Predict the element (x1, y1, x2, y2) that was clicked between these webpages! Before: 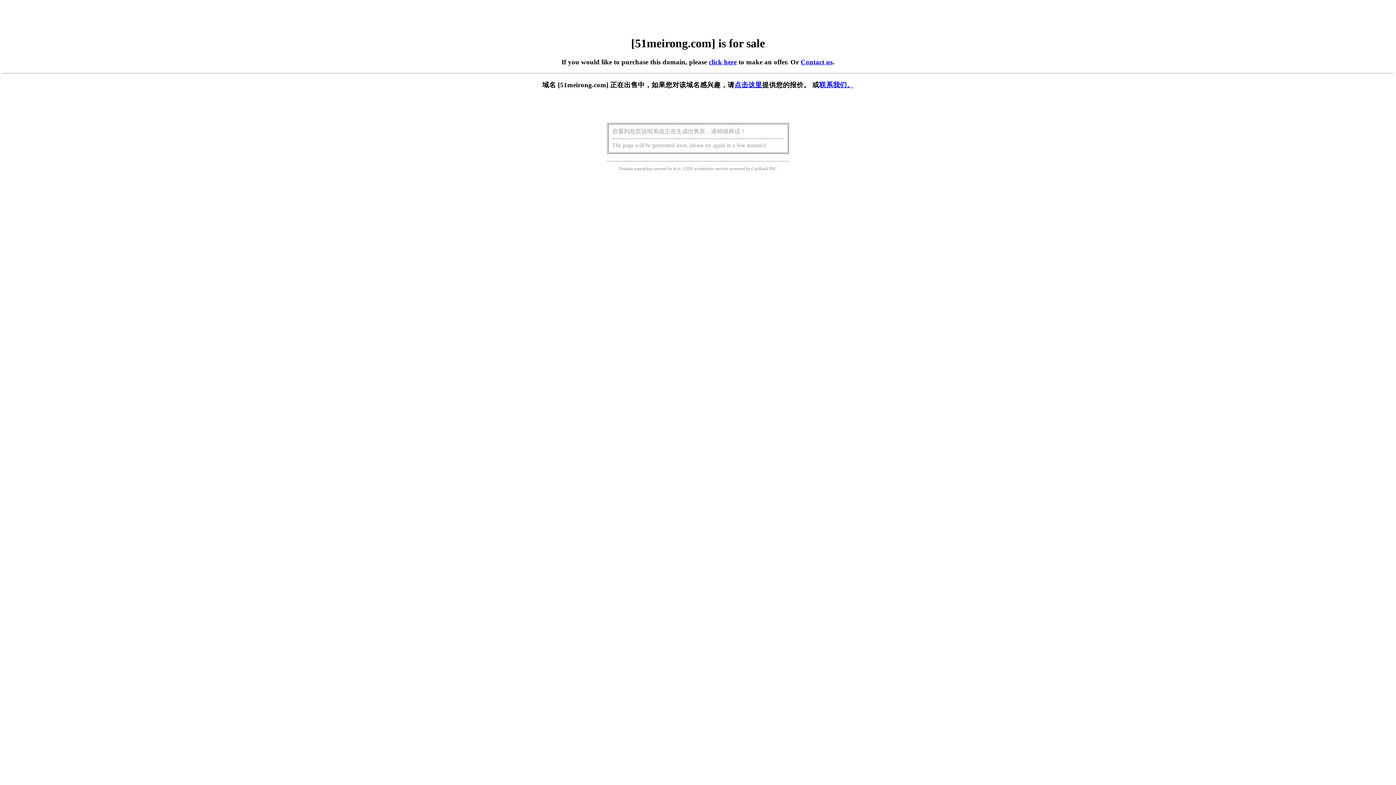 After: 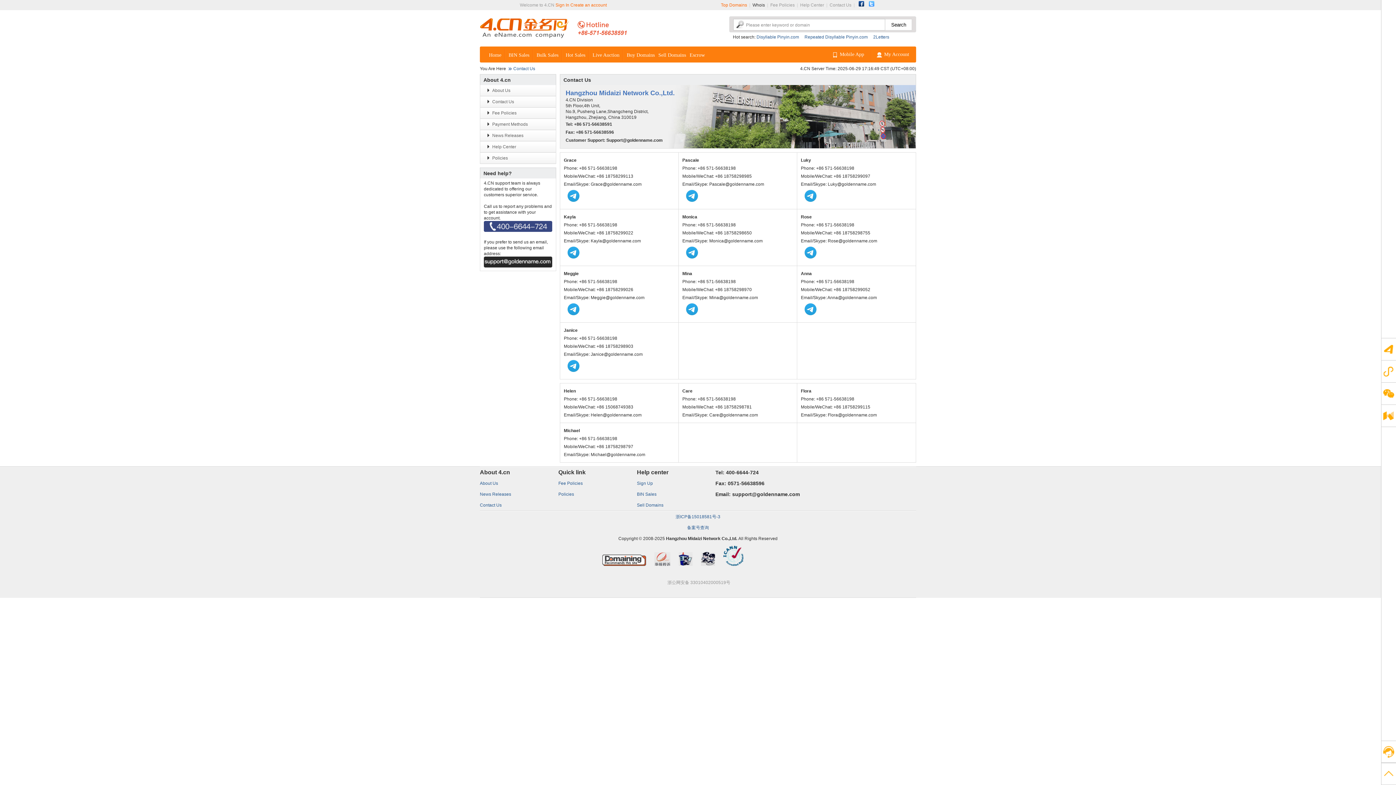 Action: label: 联系我们。 bbox: (819, 81, 854, 88)